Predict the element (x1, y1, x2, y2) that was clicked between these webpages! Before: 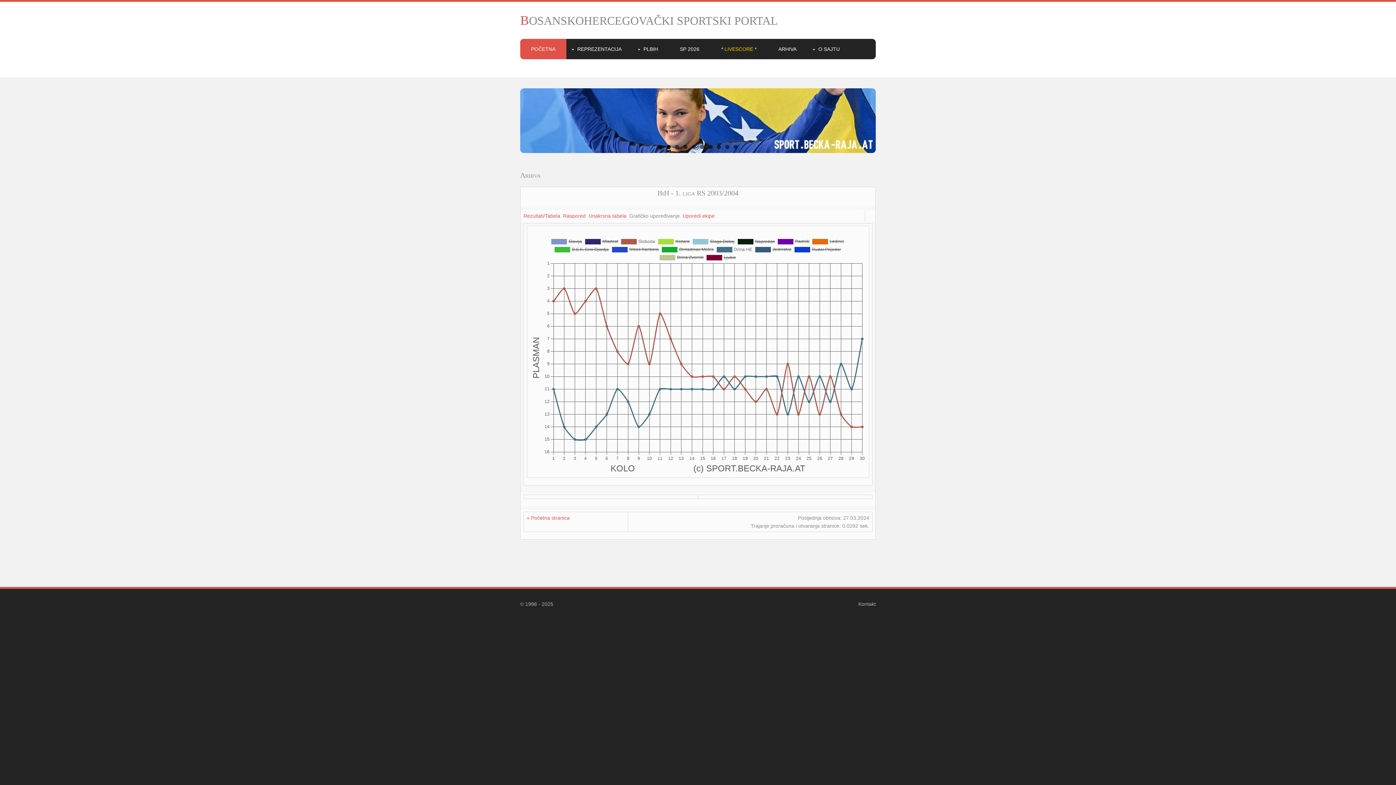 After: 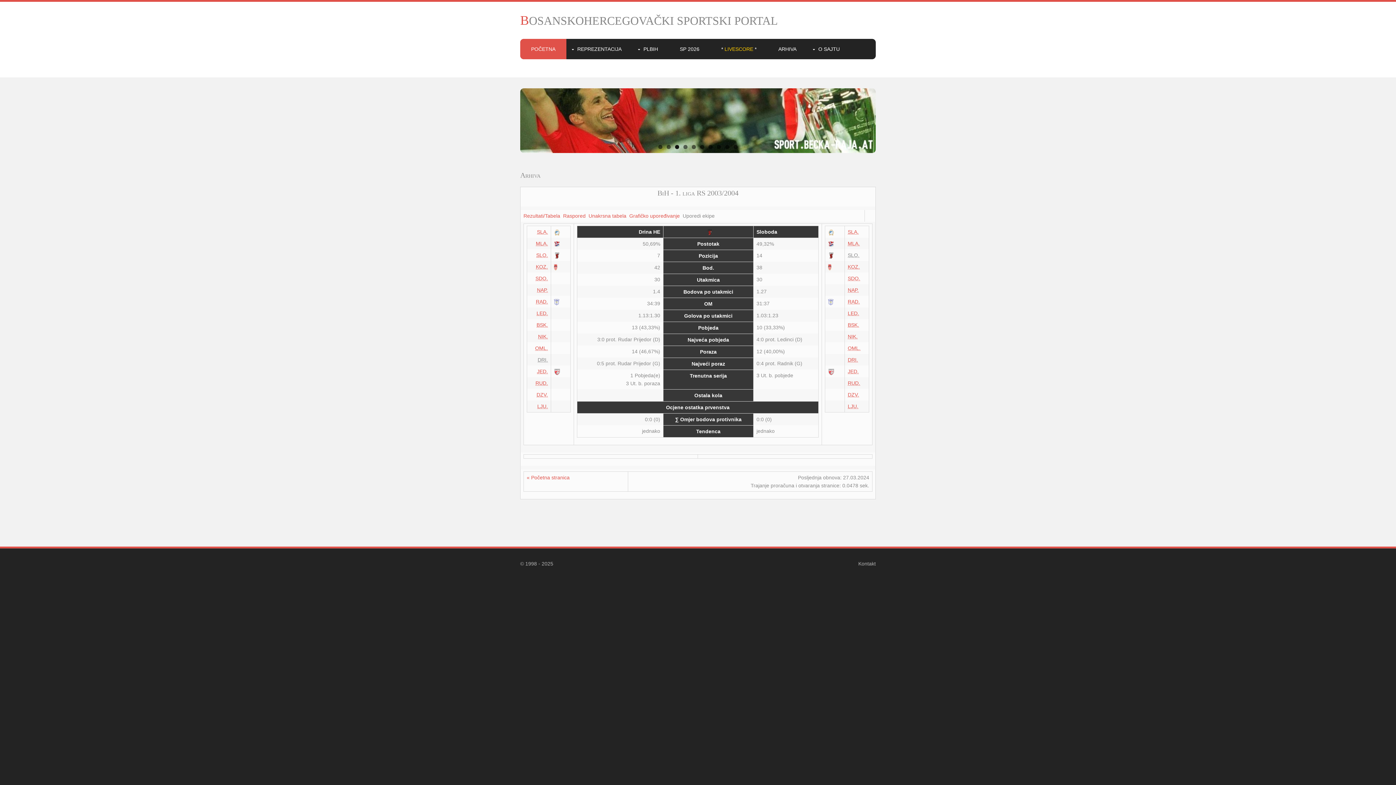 Action: label: Uporedi ekipe bbox: (682, 213, 714, 218)